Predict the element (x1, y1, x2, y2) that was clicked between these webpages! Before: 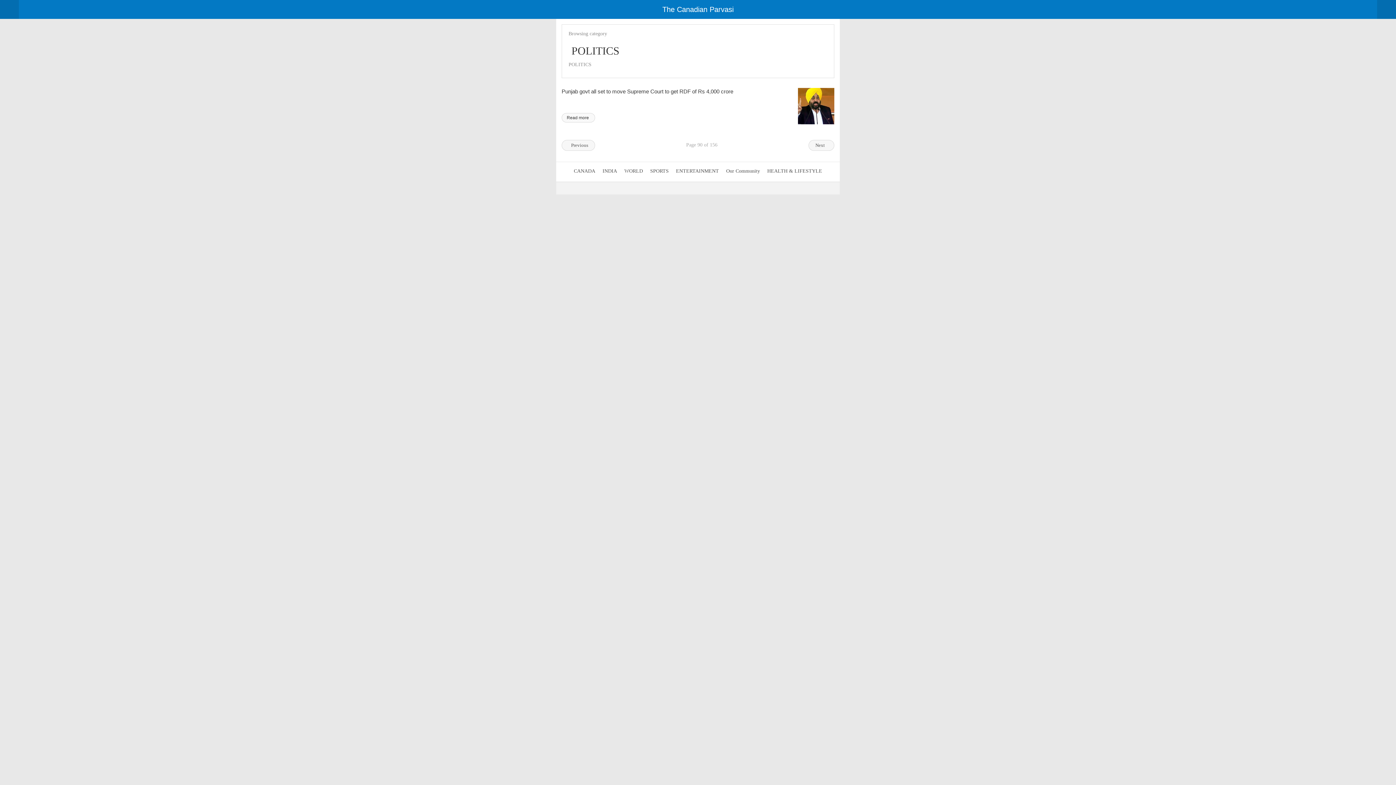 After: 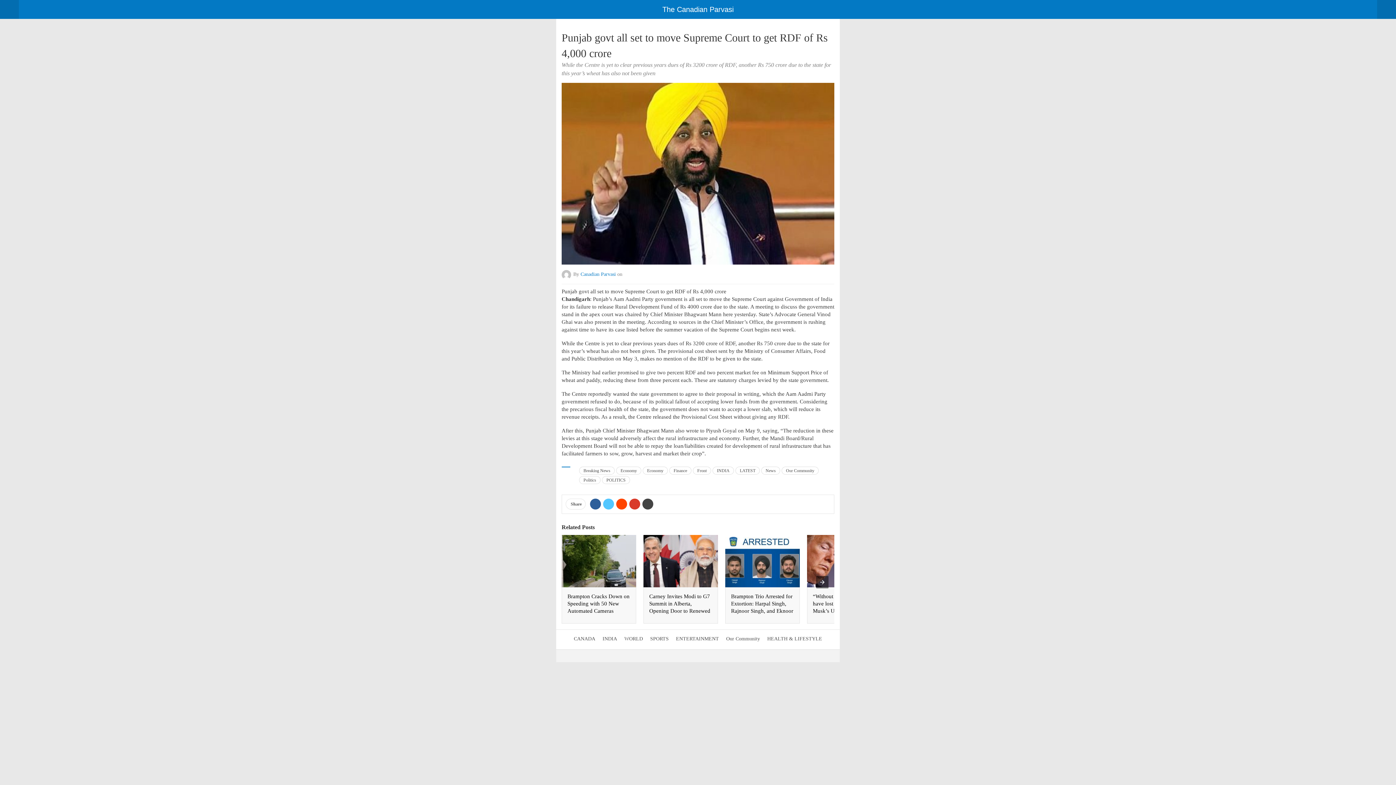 Action: label: Punjab govt all set to move Supreme Court to get RDF of Rs 4,000 crore bbox: (561, 88, 733, 94)